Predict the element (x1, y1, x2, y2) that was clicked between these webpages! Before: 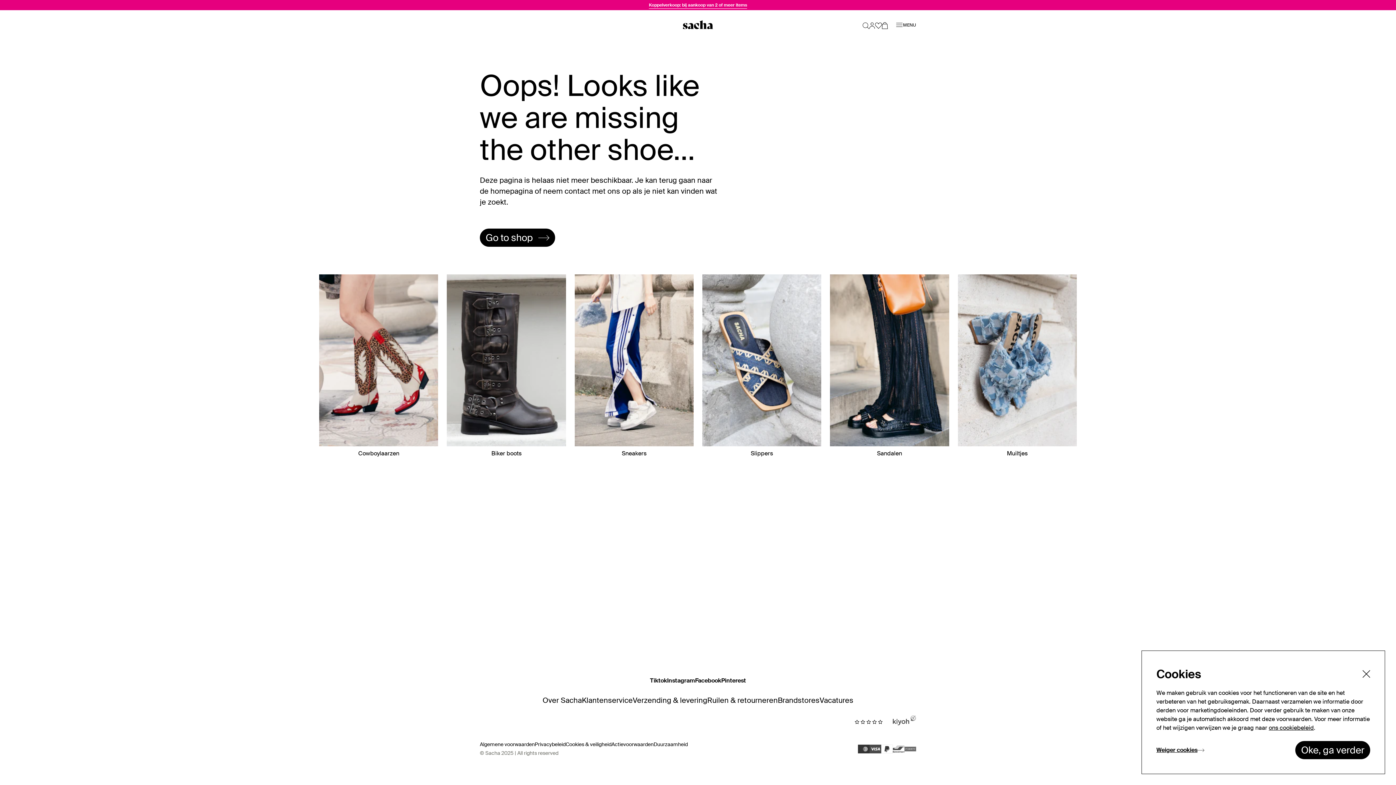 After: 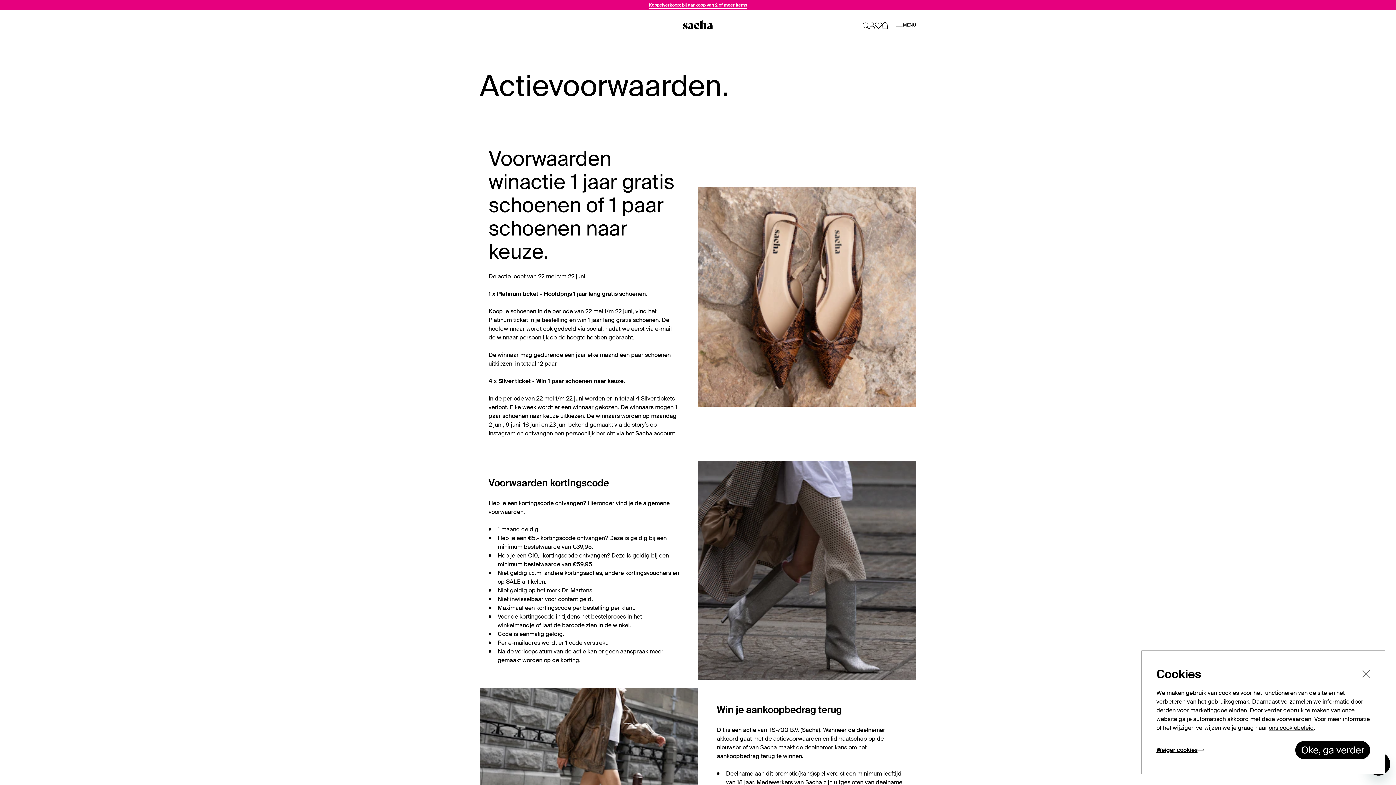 Action: bbox: (611, 741, 653, 747) label: Actievoorwaarden